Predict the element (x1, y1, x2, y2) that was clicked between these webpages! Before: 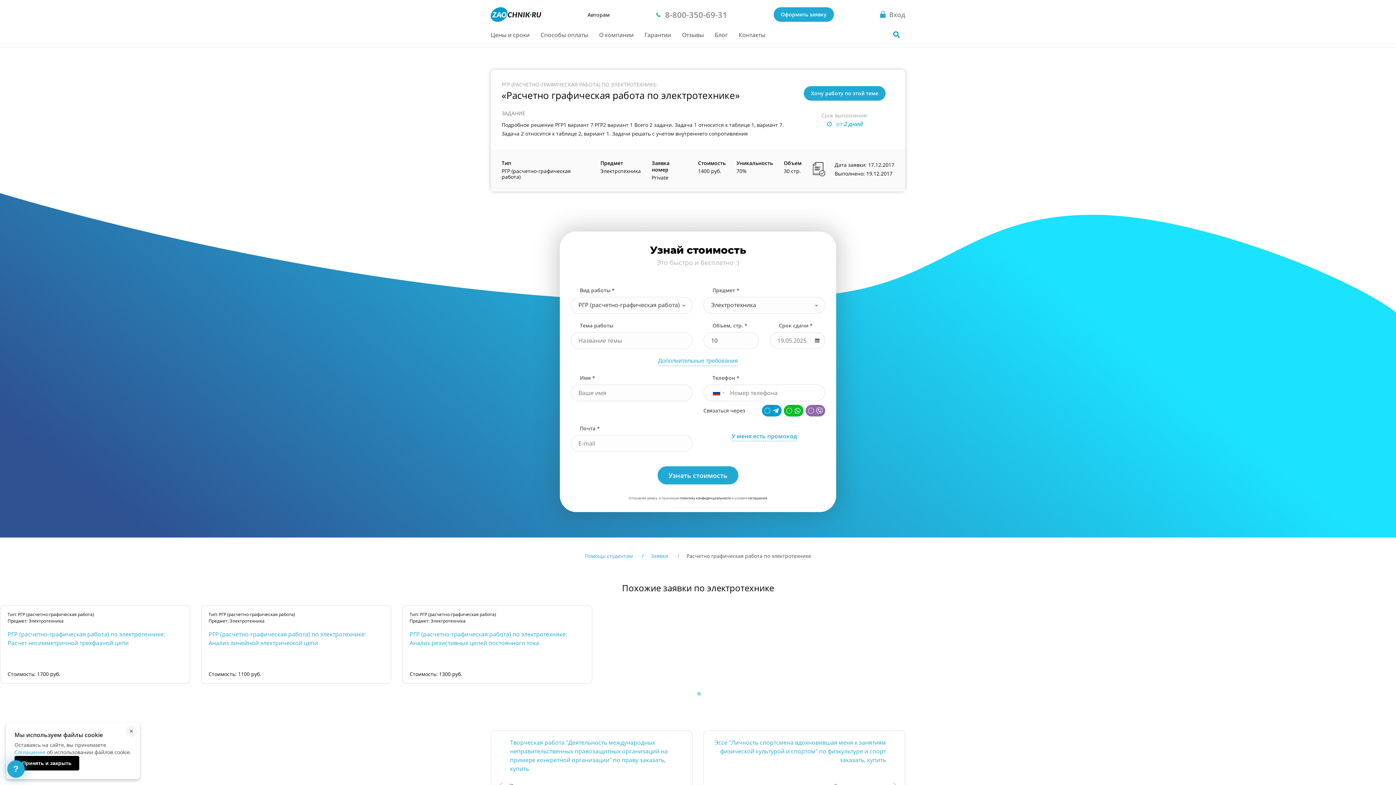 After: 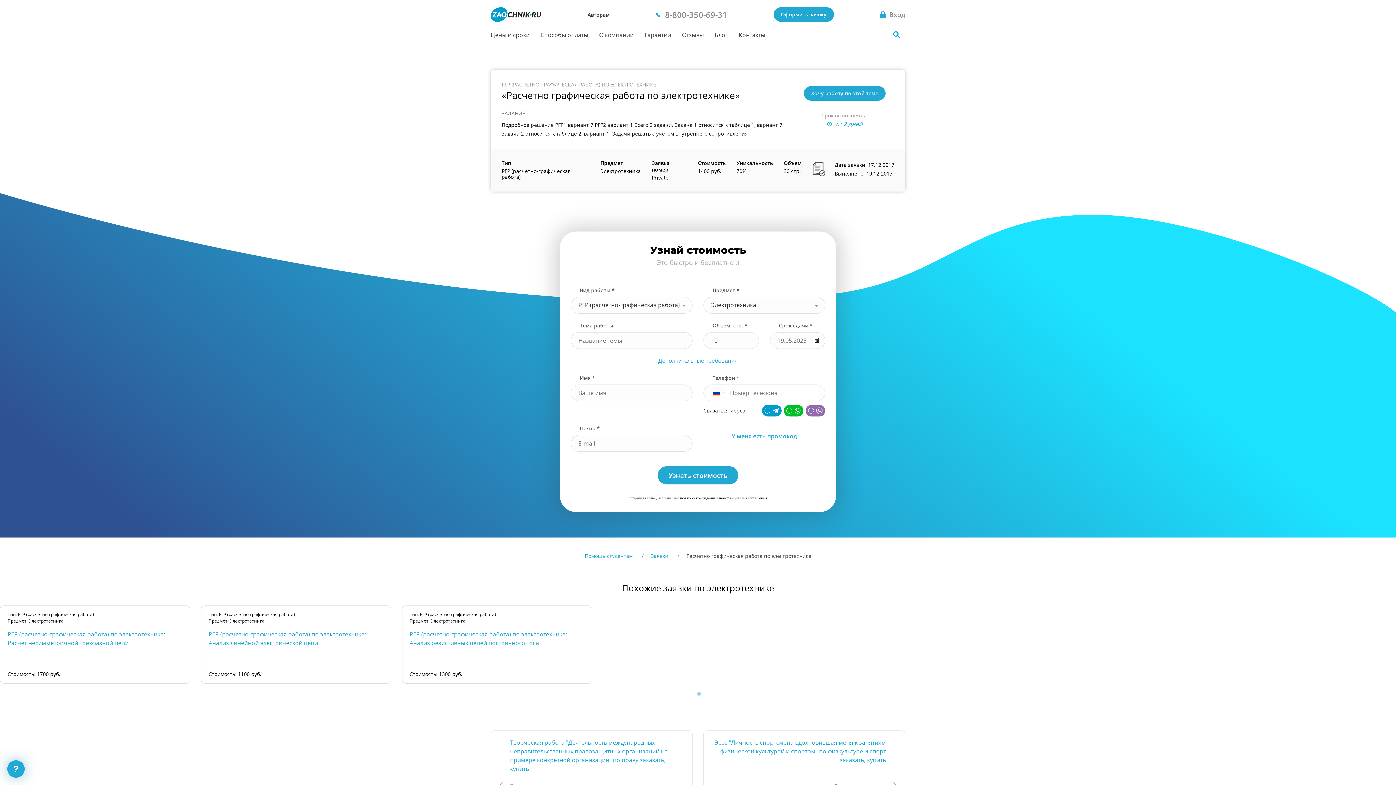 Action: bbox: (125, 725, 137, 737) label: ×